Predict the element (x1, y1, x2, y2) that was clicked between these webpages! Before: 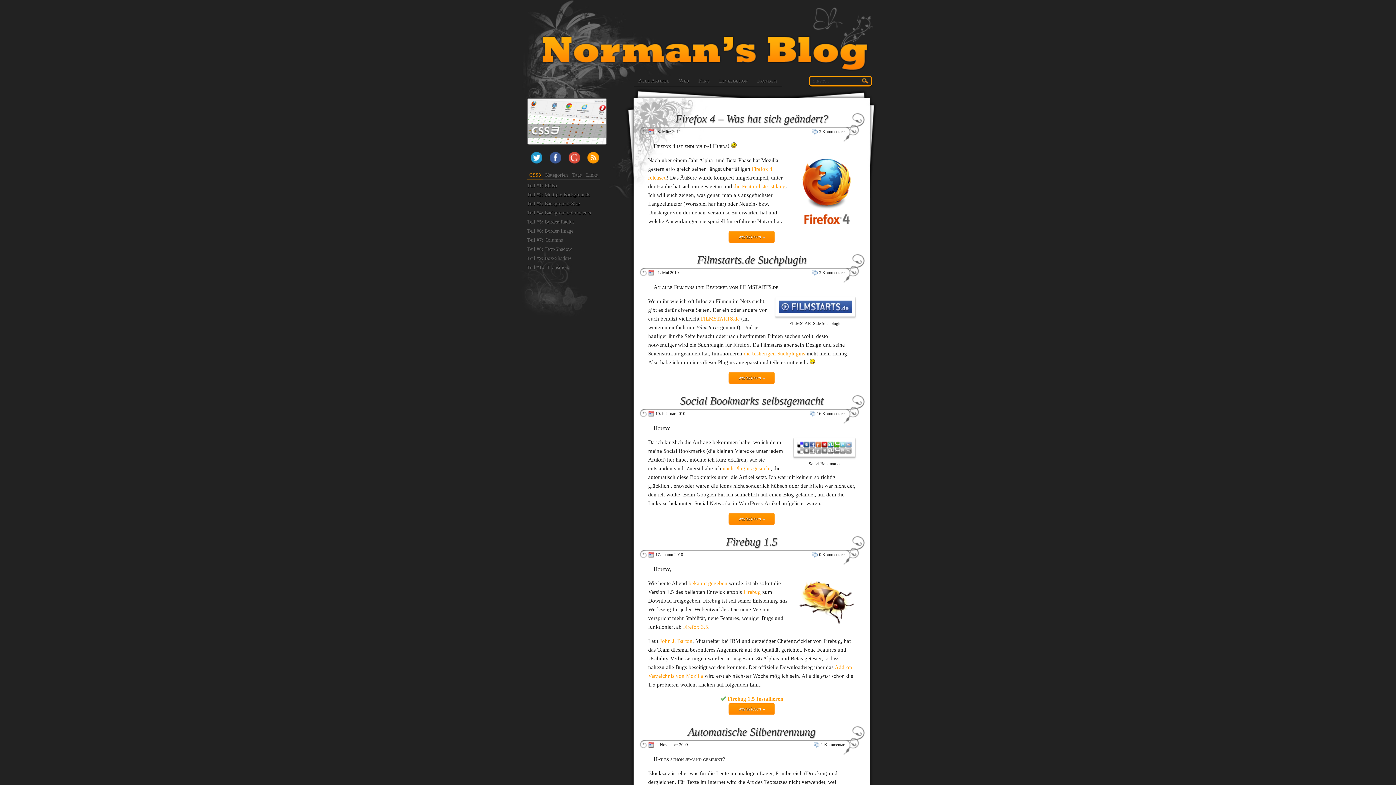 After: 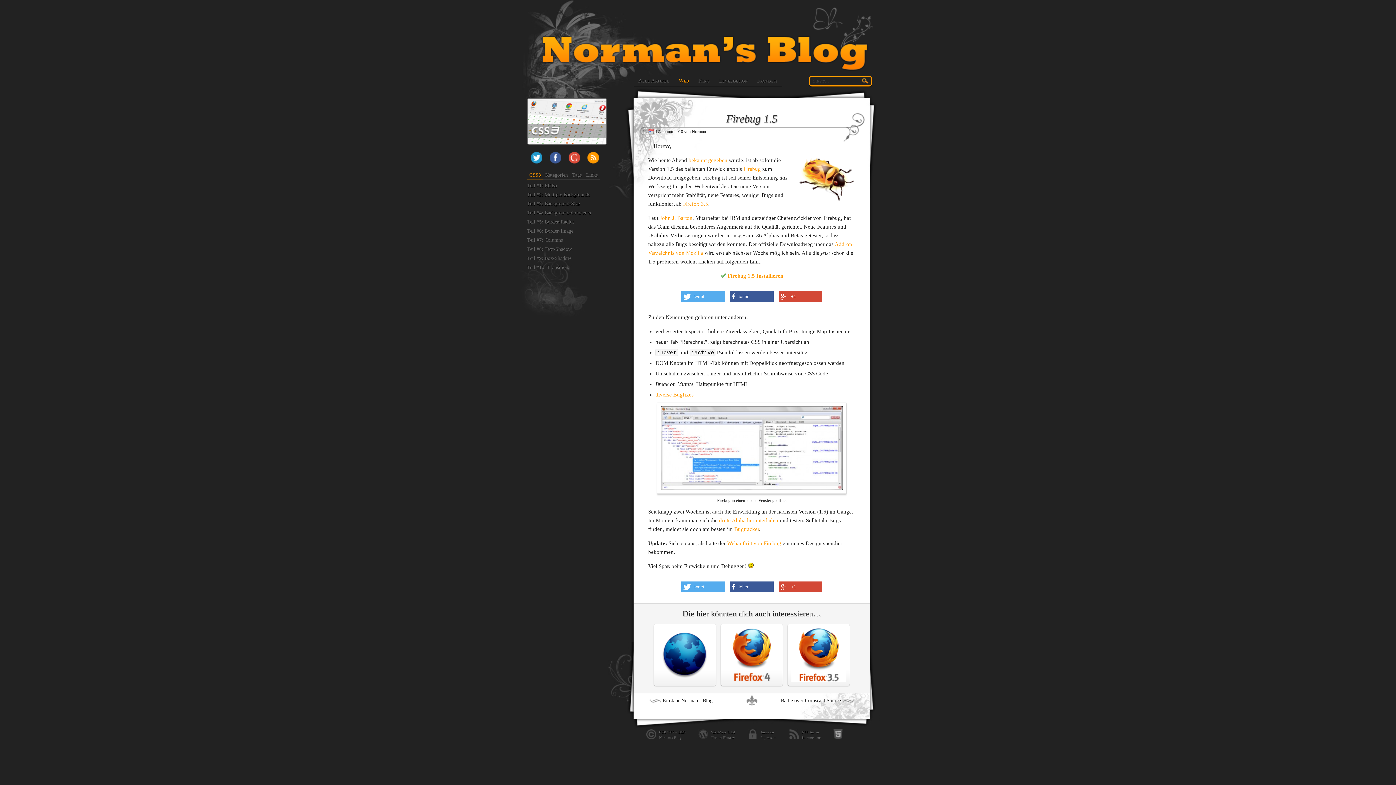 Action: label: Firebug 1.5 bbox: (726, 536, 777, 548)